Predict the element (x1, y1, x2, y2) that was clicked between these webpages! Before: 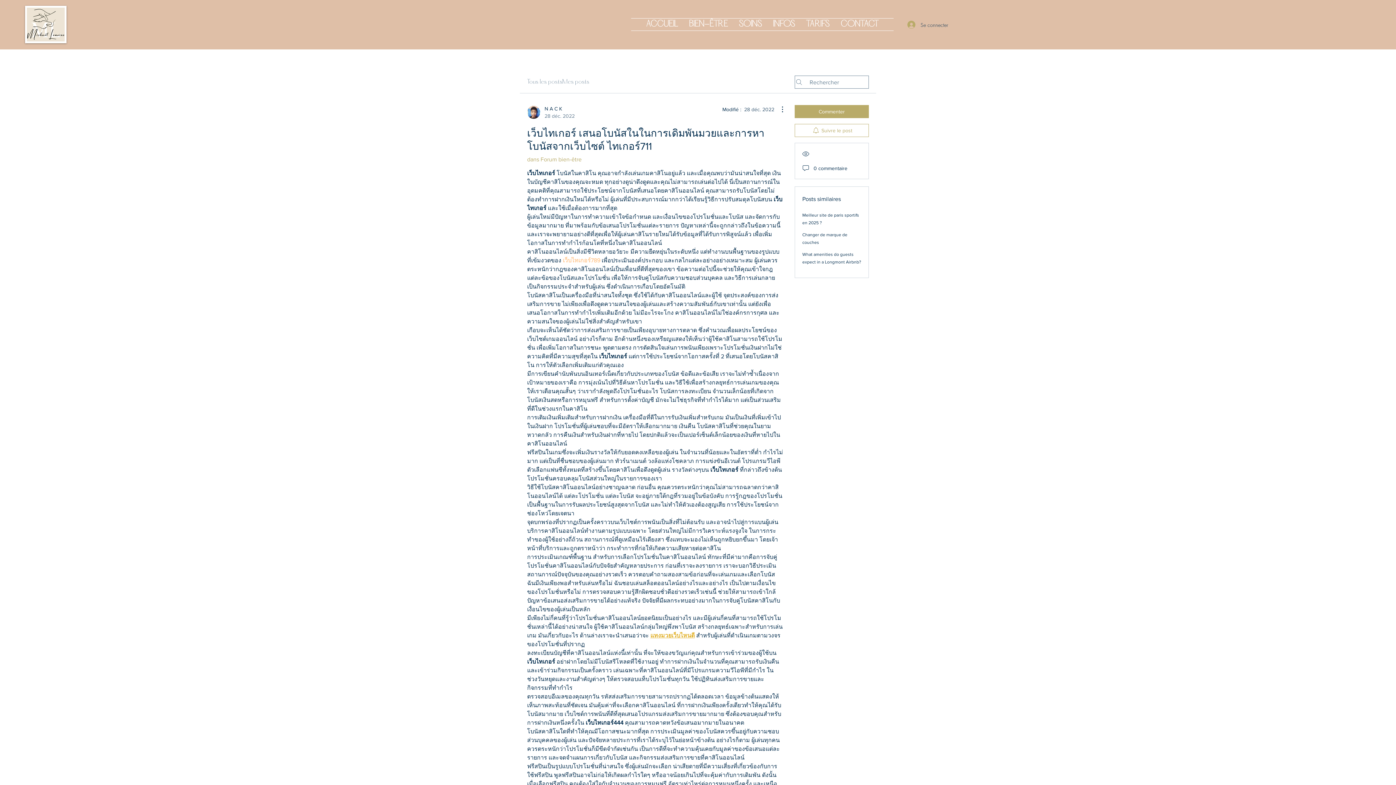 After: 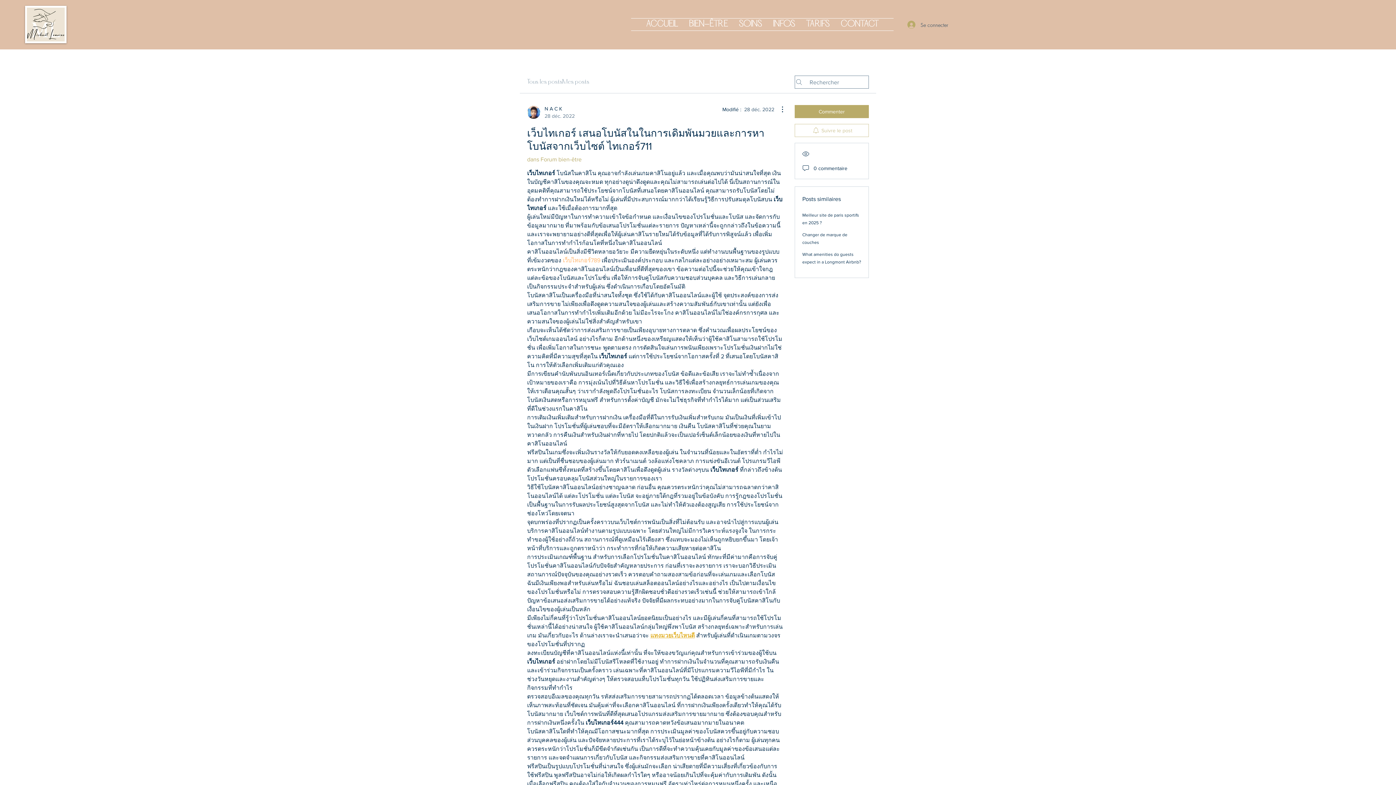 Action: bbox: (794, 124, 869, 137) label: Suivre le post